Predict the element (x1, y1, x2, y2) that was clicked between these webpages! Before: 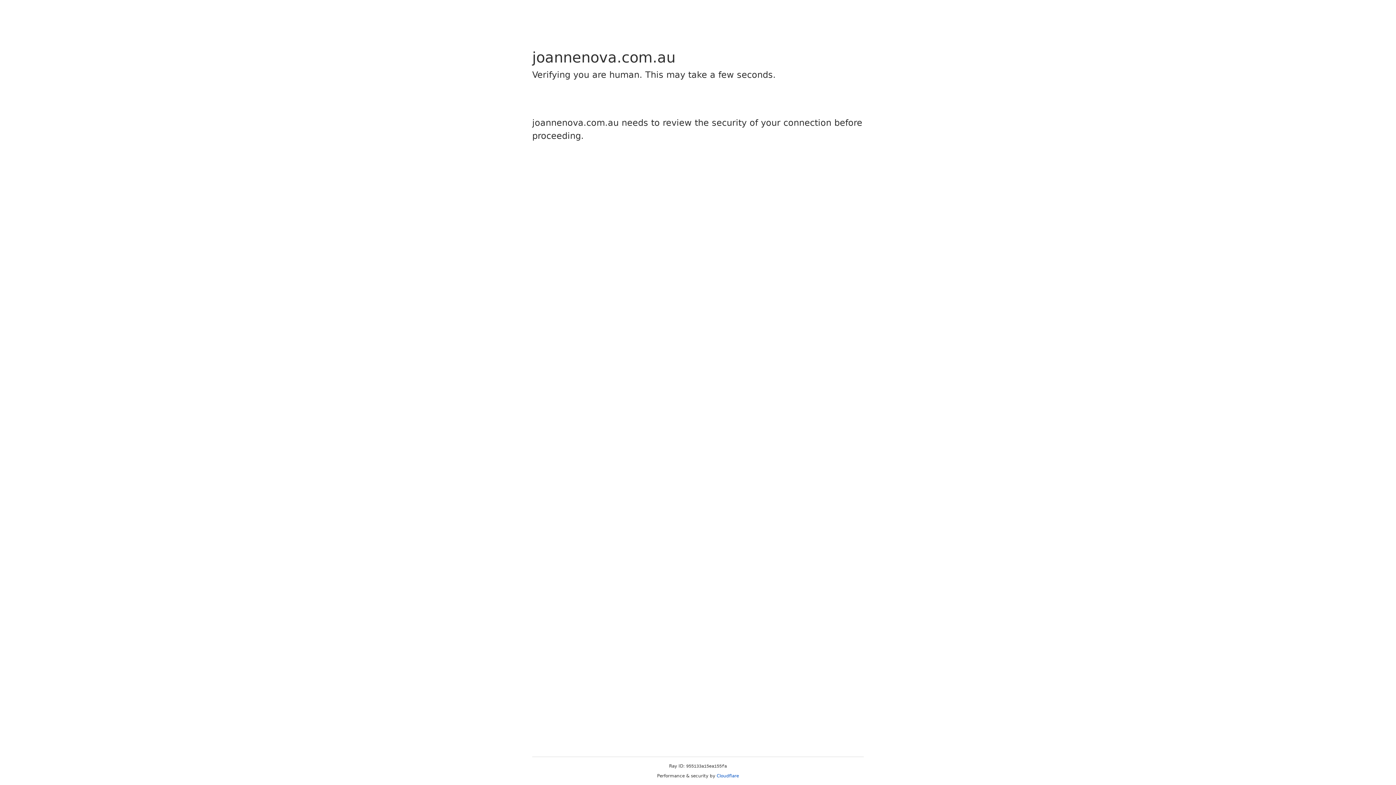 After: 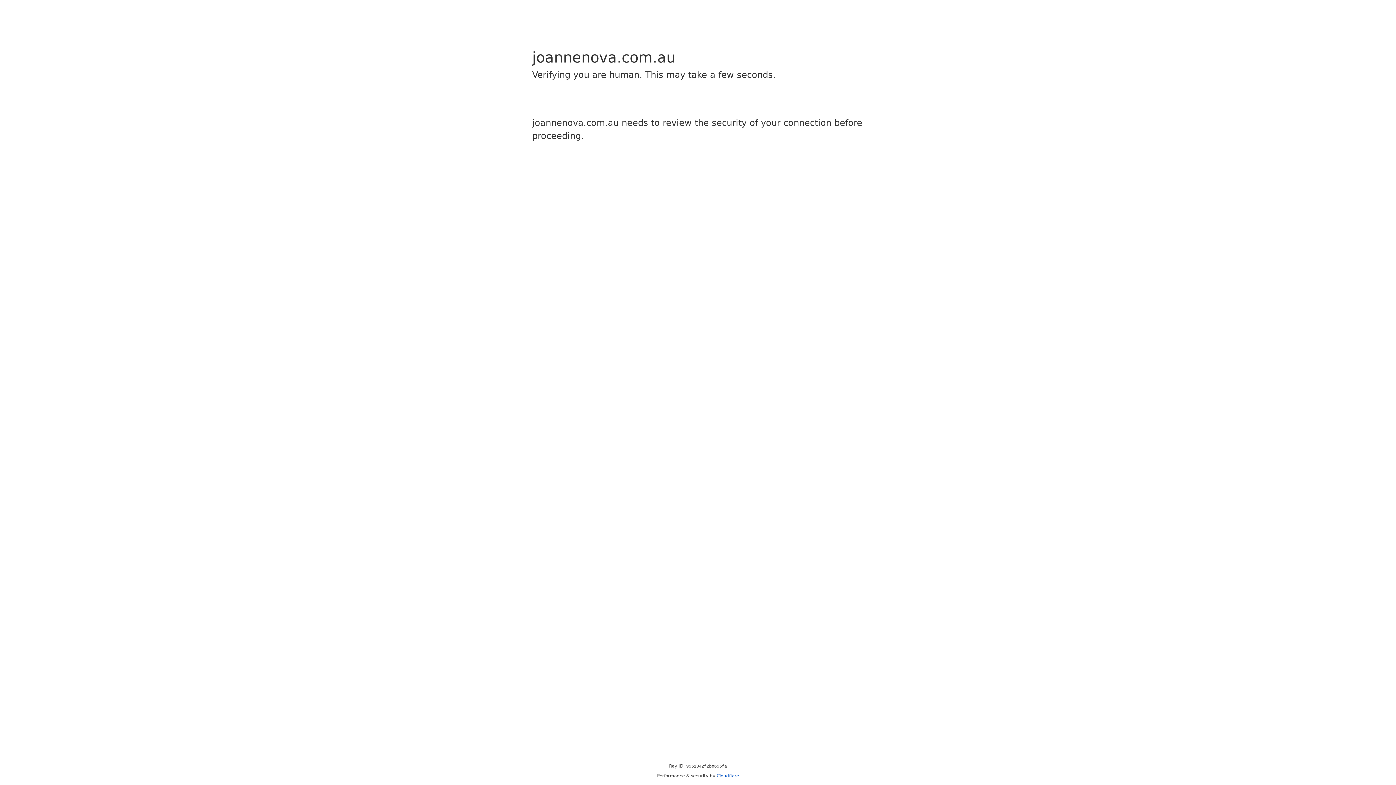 Action: label: Cloudflare bbox: (716, 773, 739, 778)